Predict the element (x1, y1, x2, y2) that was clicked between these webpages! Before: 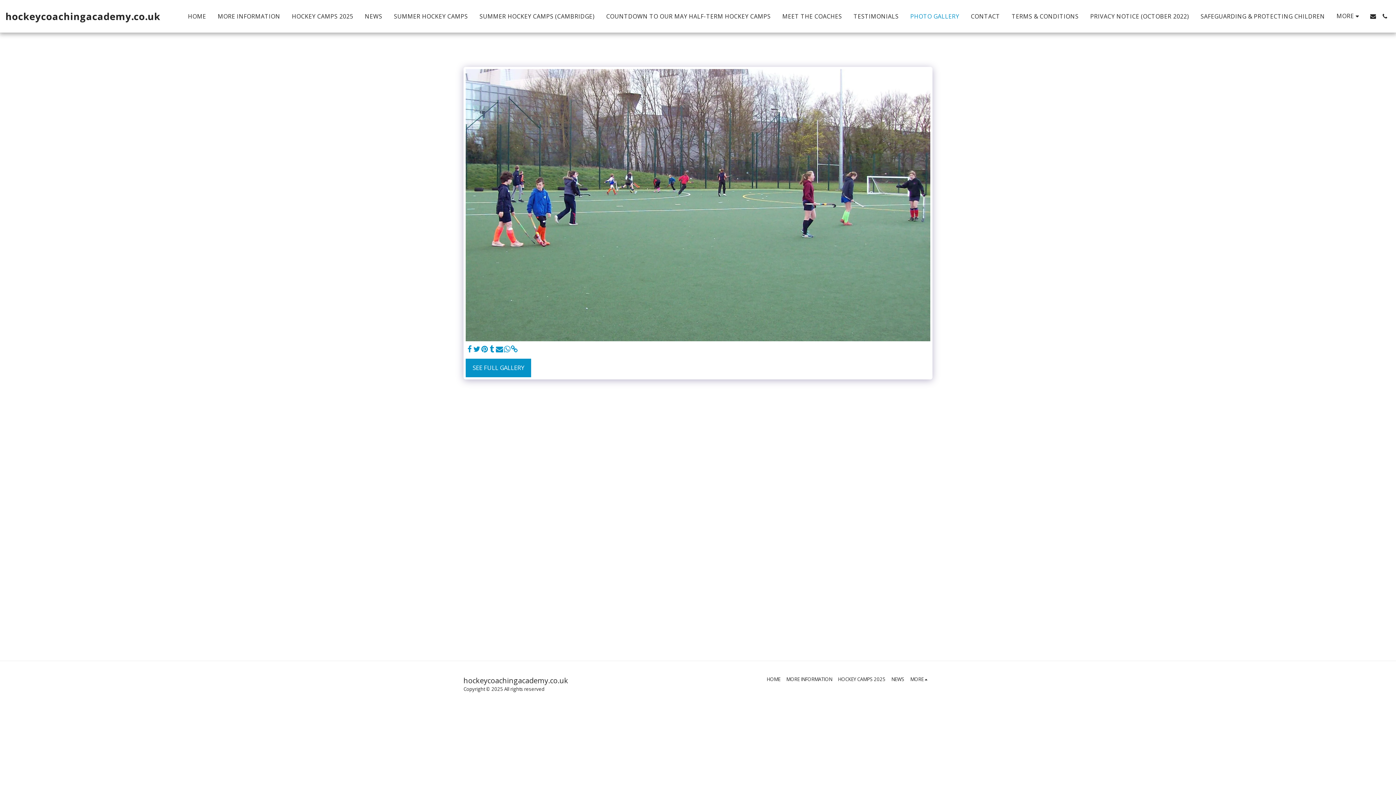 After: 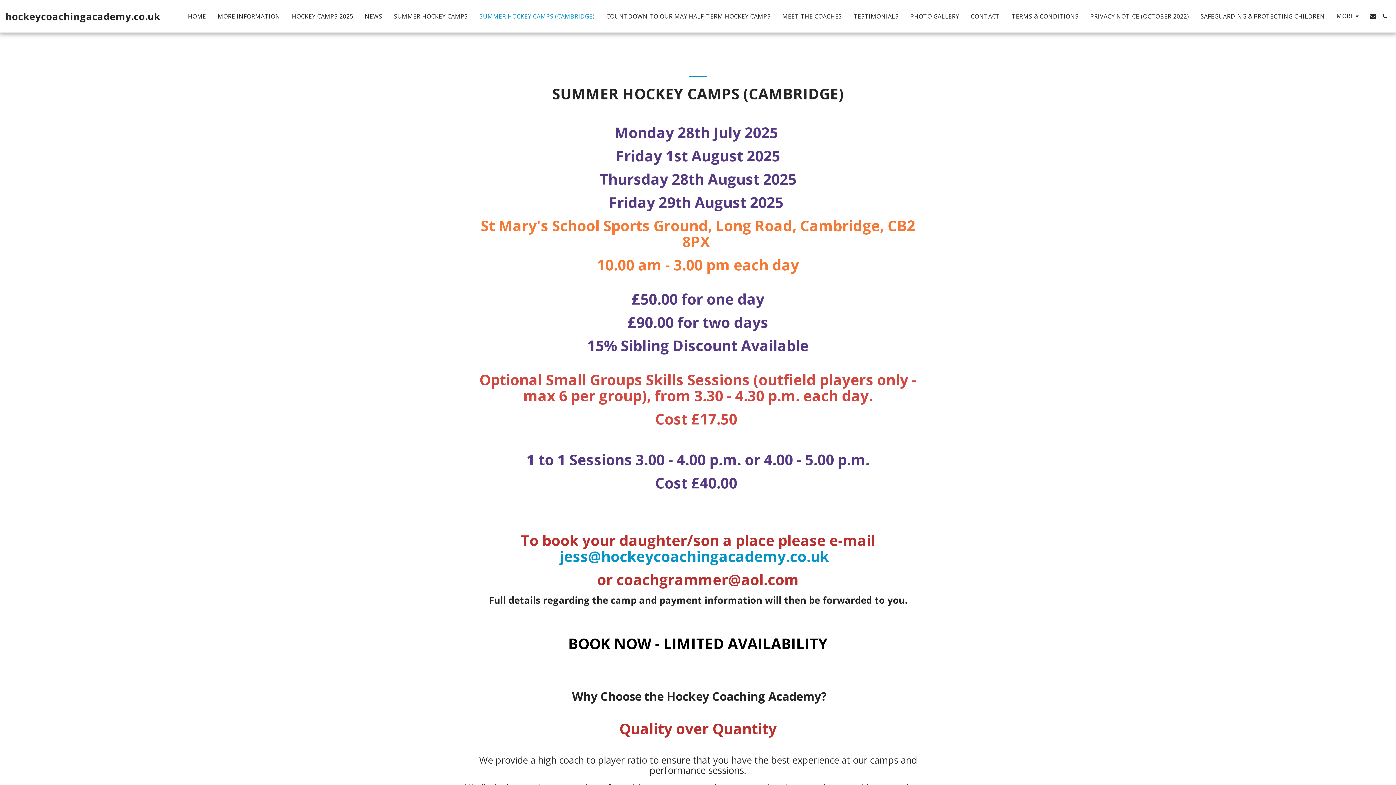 Action: bbox: (474, 10, 600, 22) label: SUMMER HOCKEY CAMPS (CAMBRIDGE)